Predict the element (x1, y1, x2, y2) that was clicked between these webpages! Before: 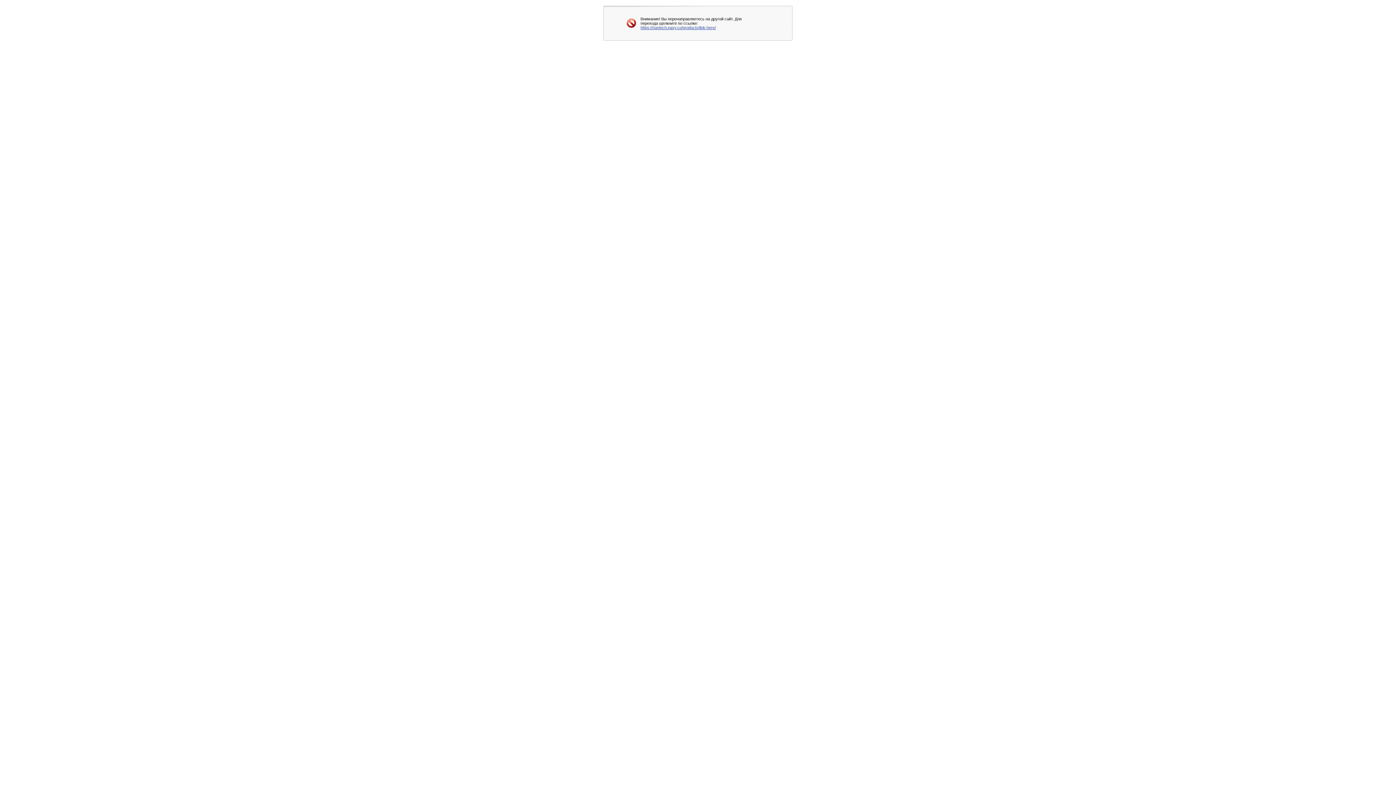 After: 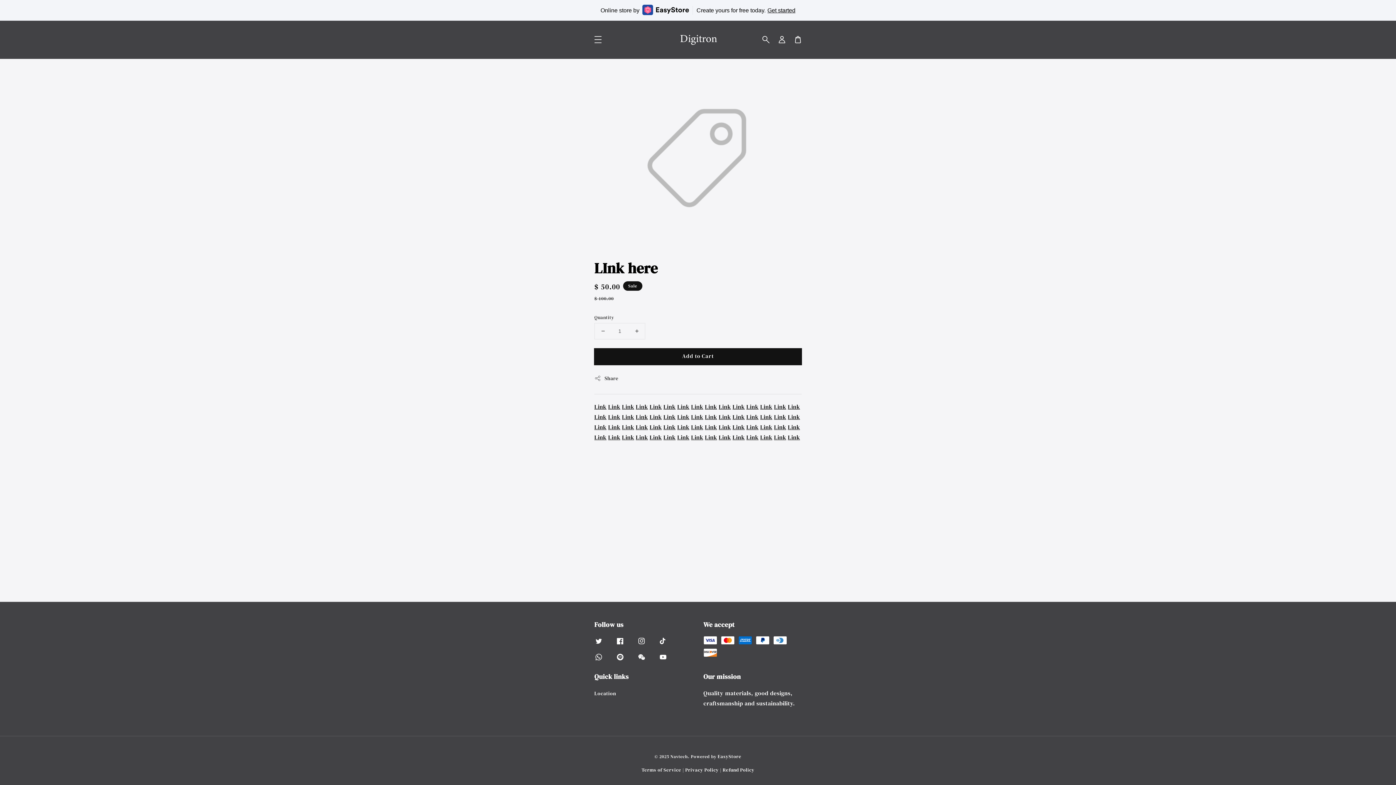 Action: label: https://navtech.easy.co/products/link-here/ bbox: (640, 25, 716, 29)